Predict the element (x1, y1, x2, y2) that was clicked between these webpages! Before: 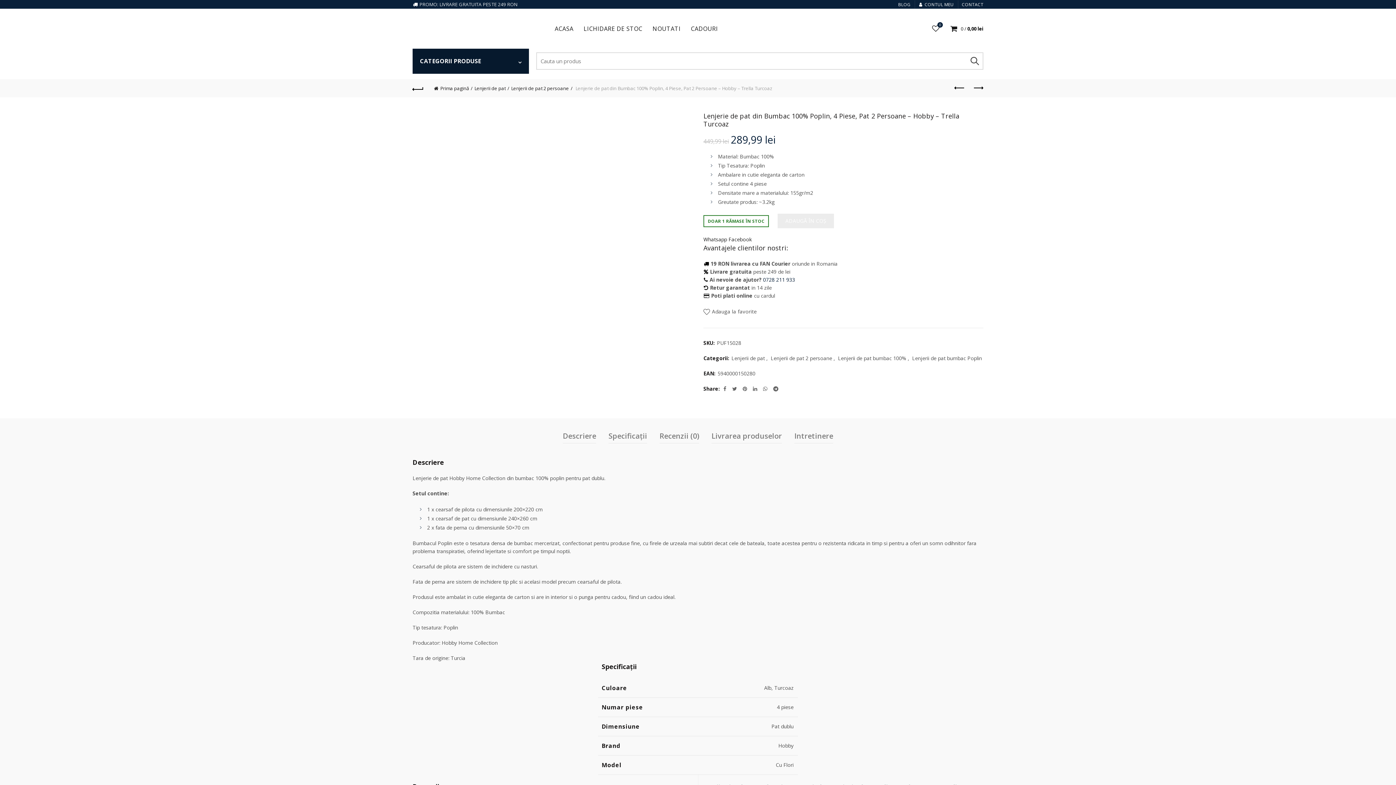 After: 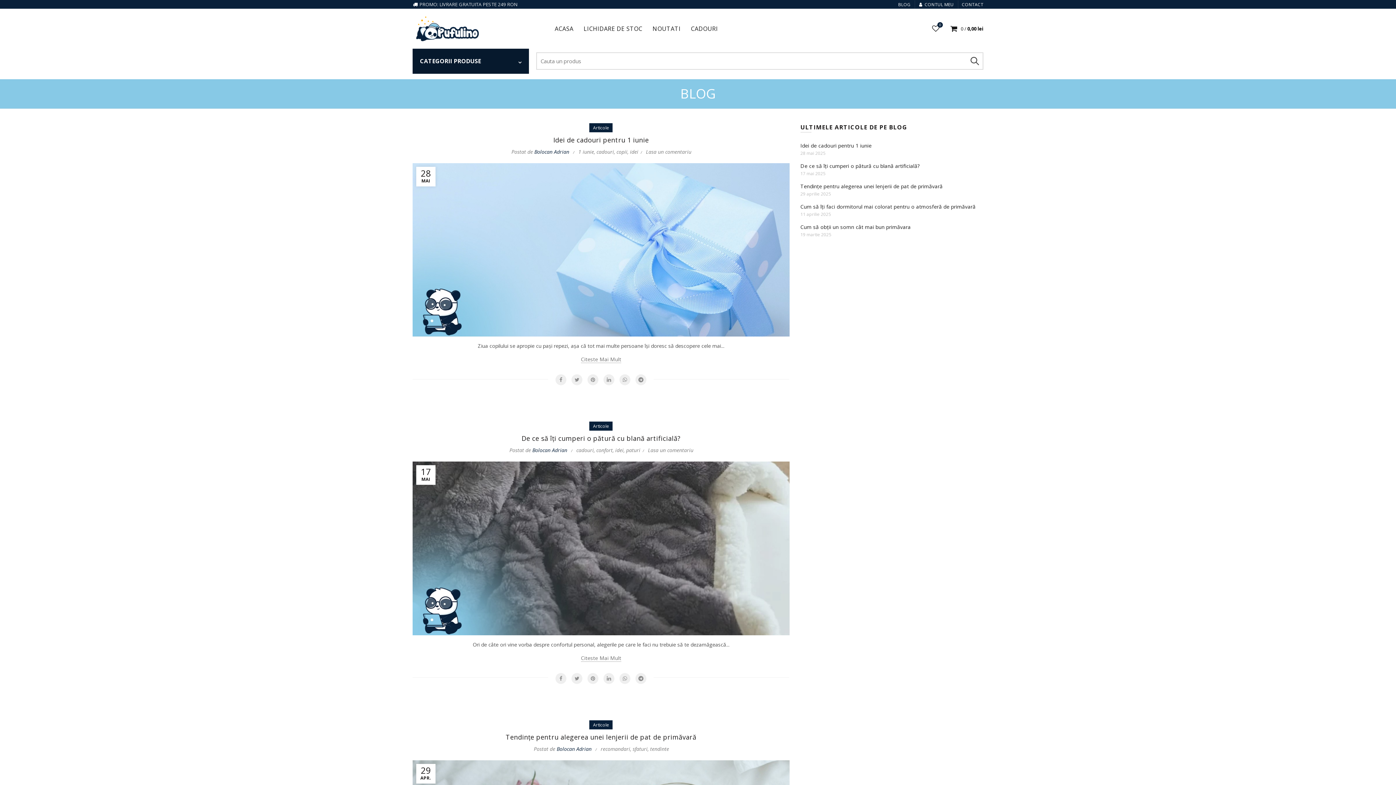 Action: label: BLOG bbox: (898, 1, 910, 8)